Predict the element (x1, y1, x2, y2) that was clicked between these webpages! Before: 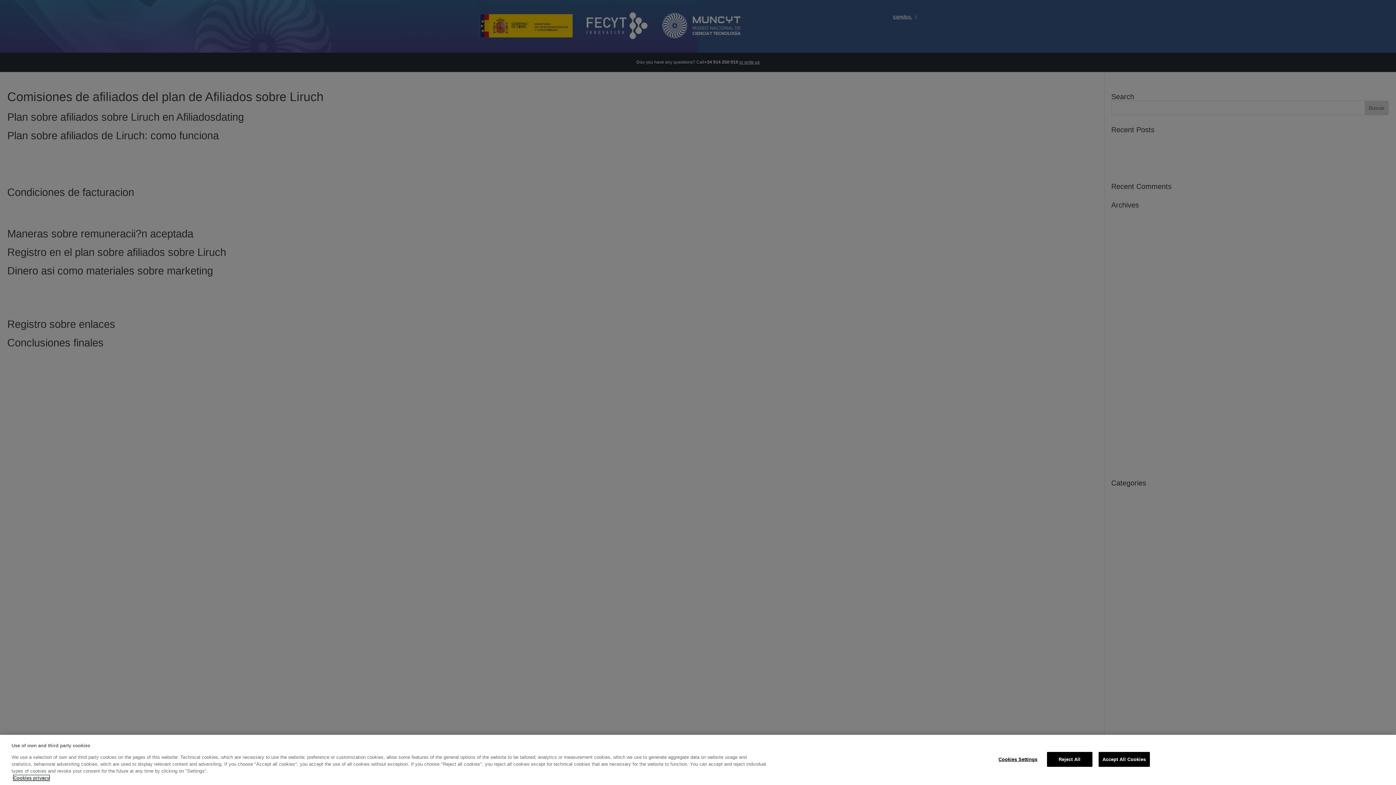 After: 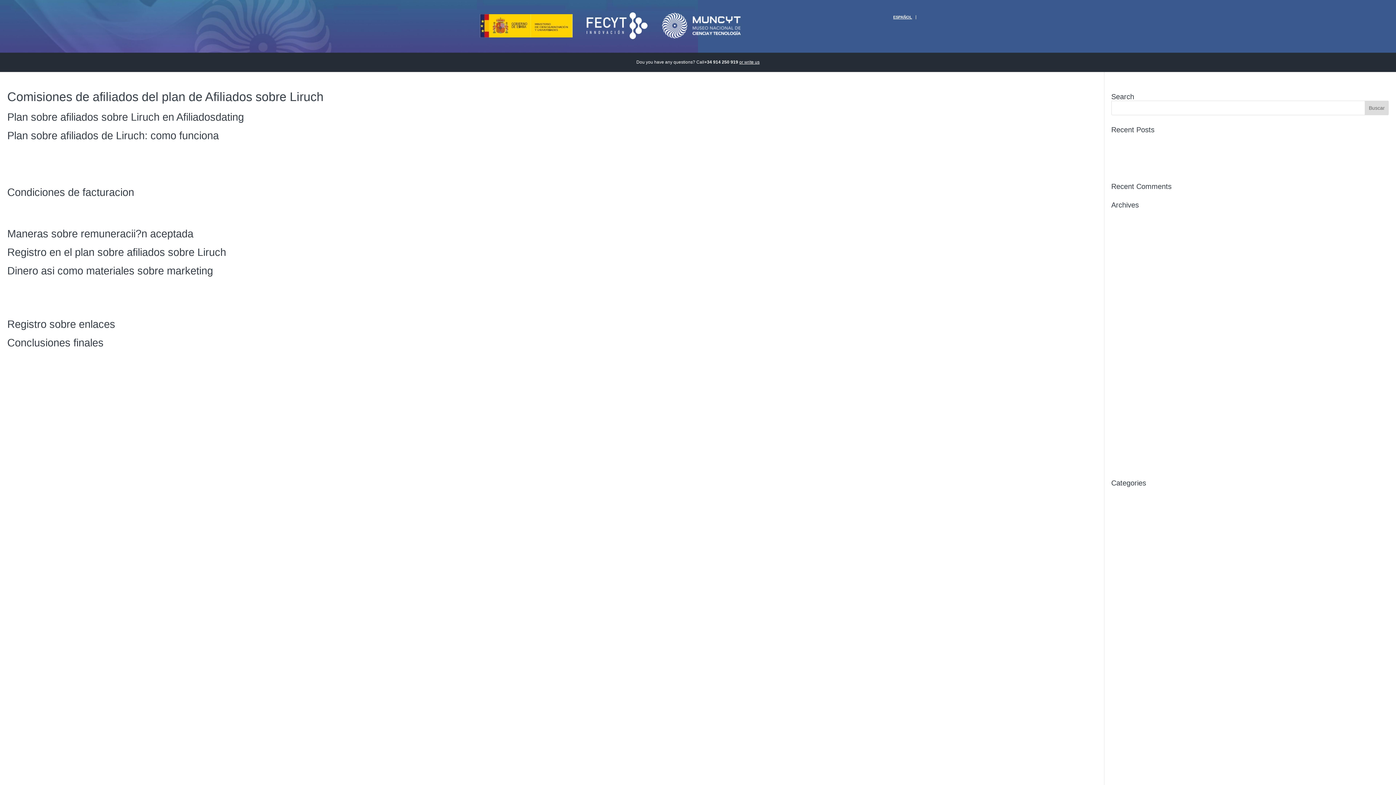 Action: bbox: (1047, 752, 1092, 767) label: Reject All